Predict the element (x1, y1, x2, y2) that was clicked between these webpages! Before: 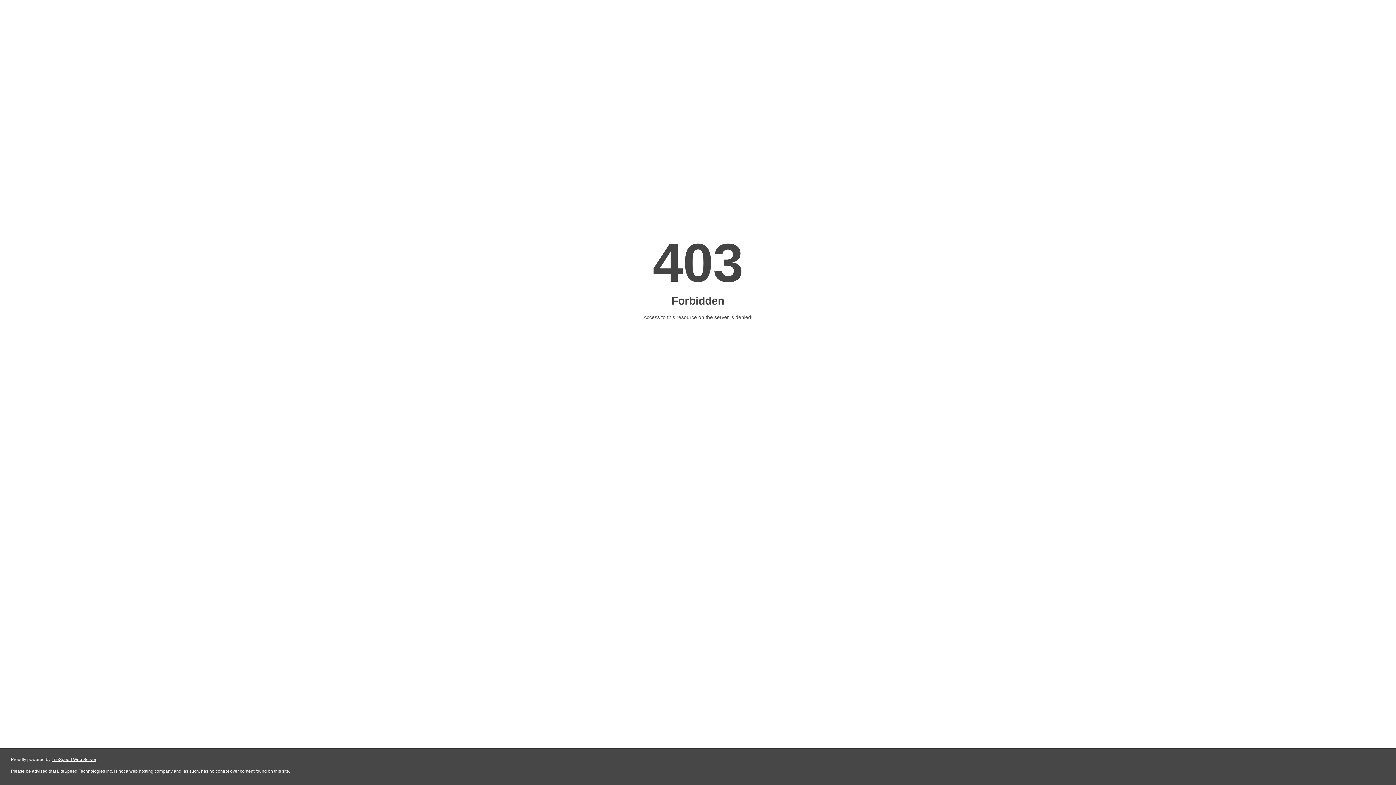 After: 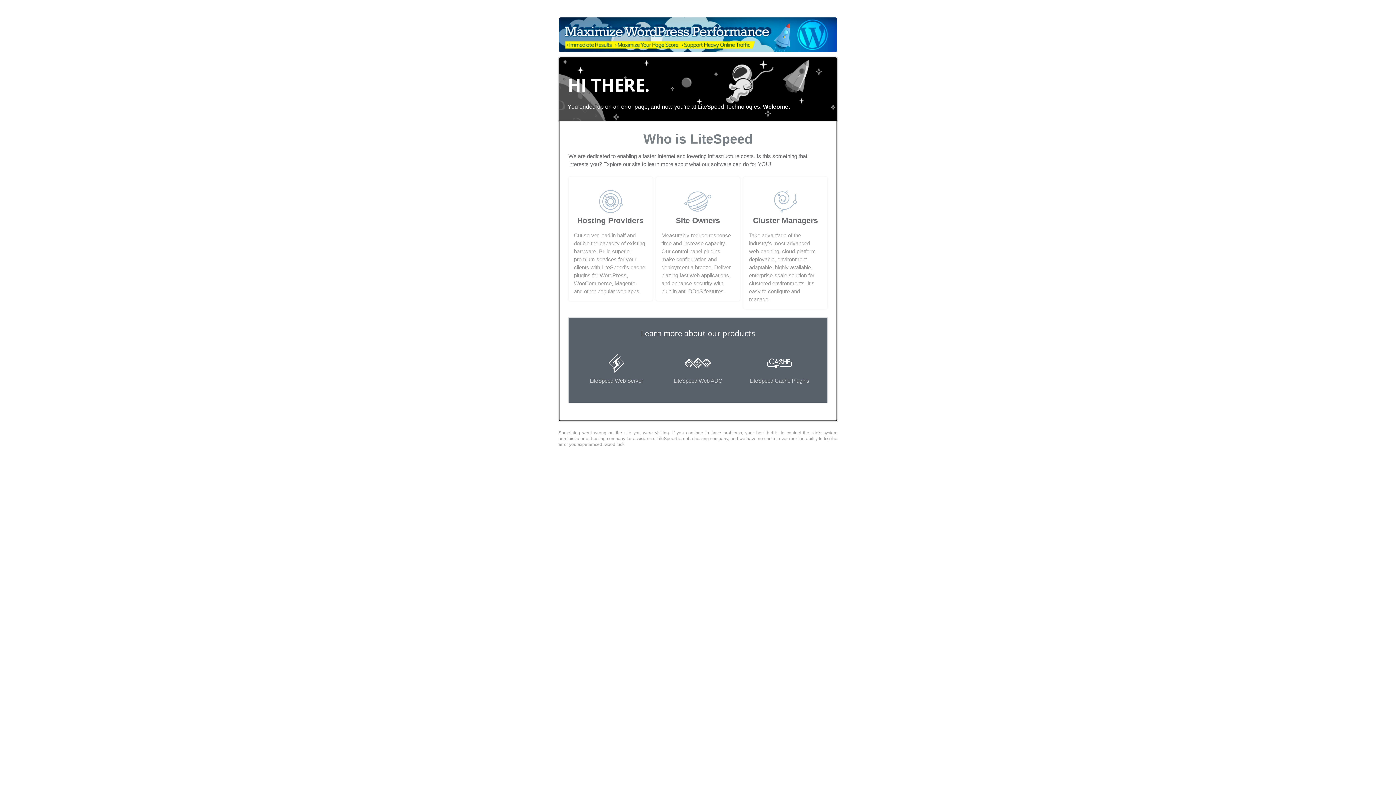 Action: bbox: (51, 757, 96, 762) label: LiteSpeed Web Server